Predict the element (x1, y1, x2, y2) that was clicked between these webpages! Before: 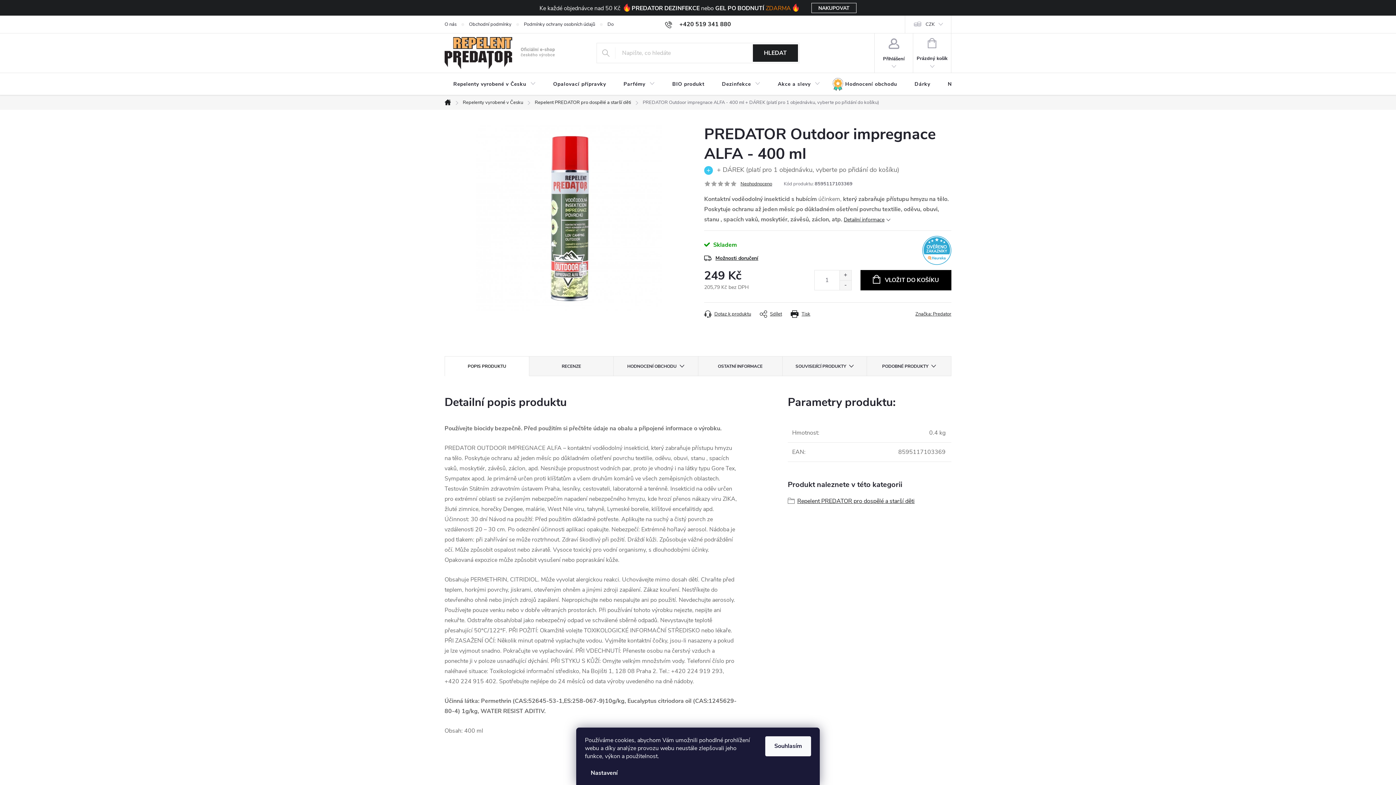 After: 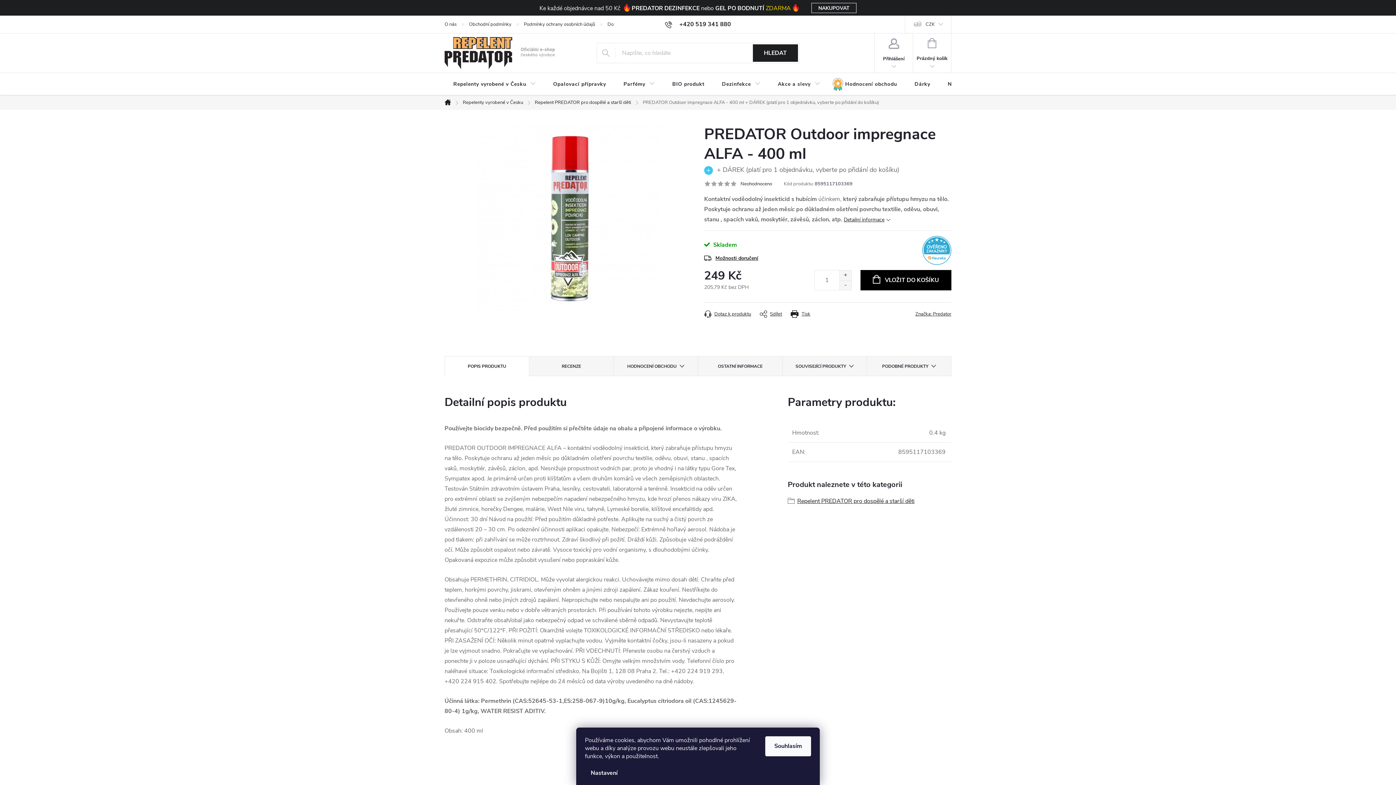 Action: bbox: (740, 180, 772, 186) label: Neohodnoceno